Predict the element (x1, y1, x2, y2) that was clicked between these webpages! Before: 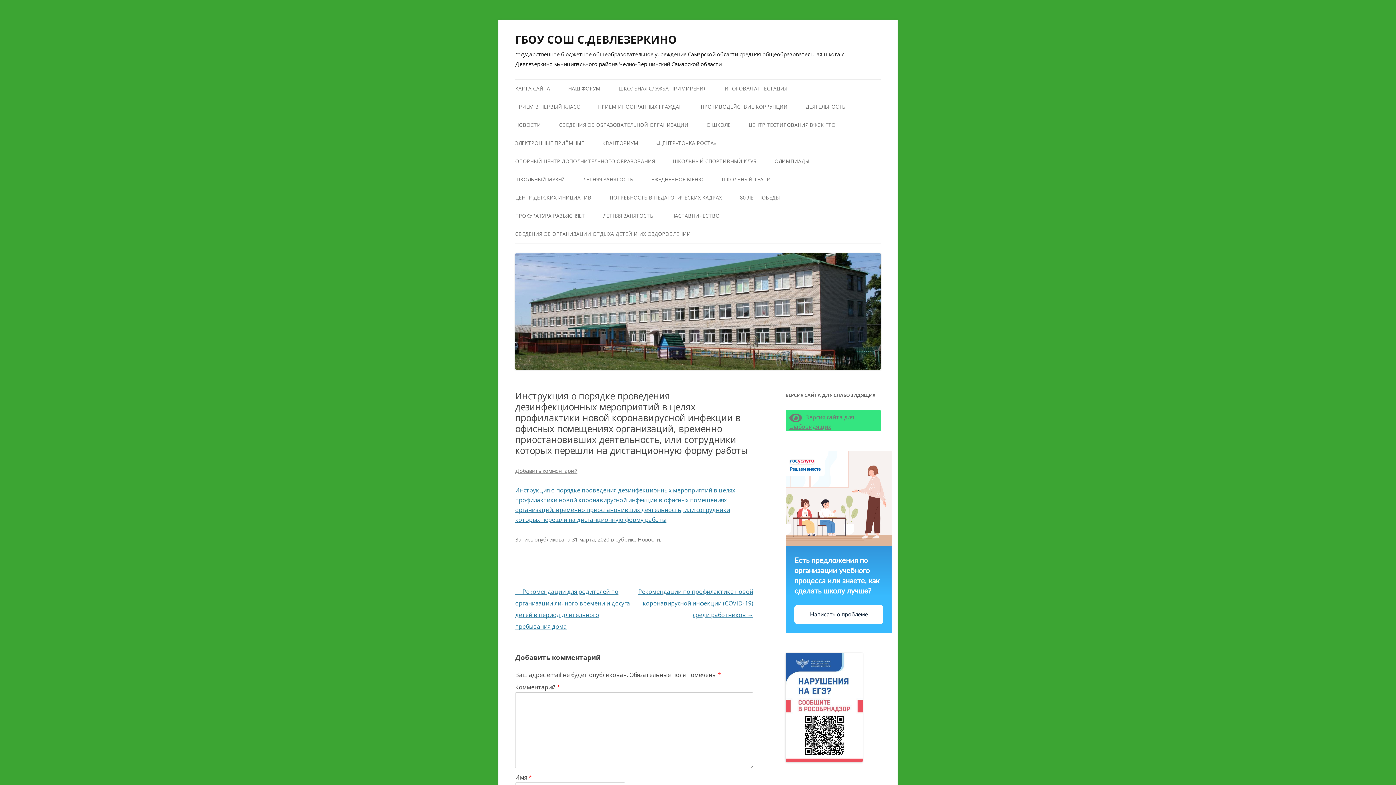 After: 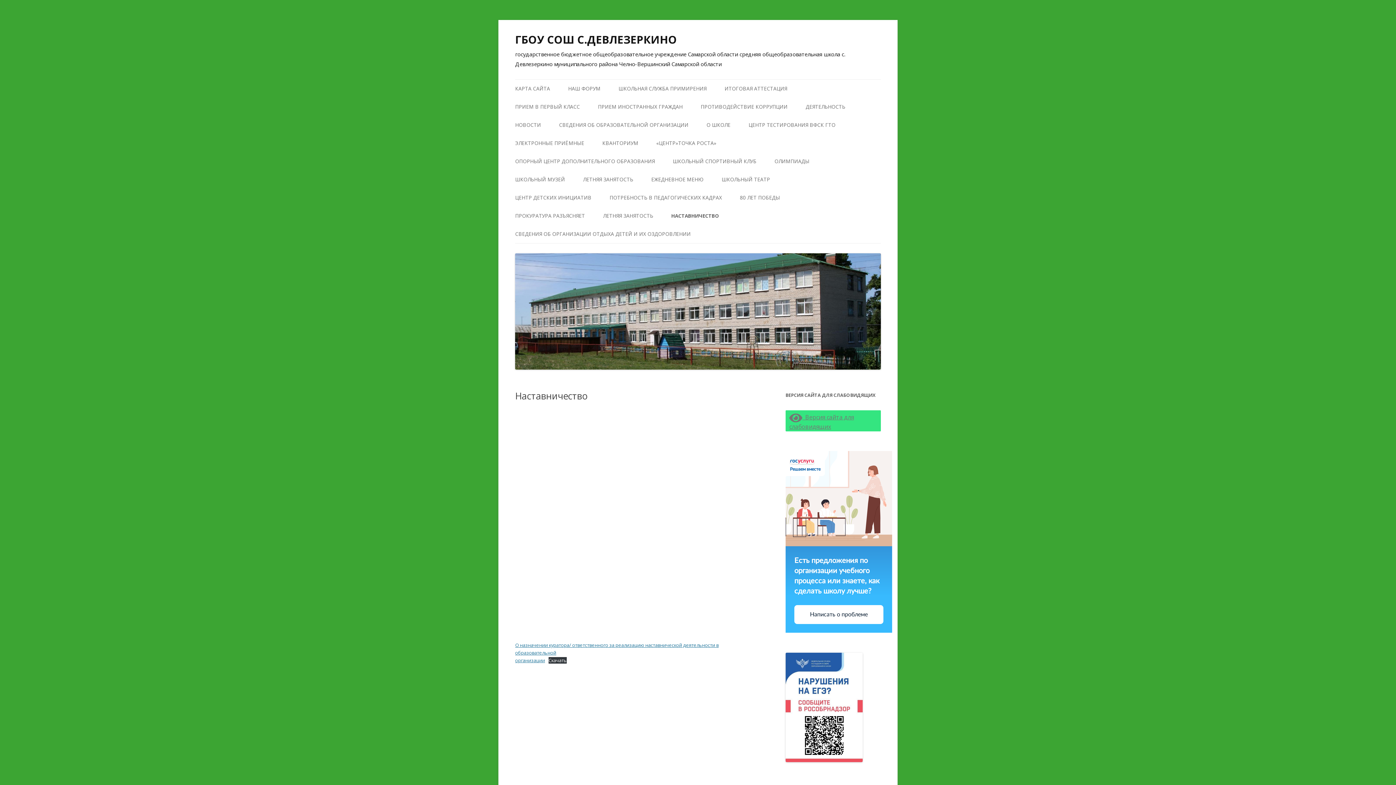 Action: bbox: (671, 206, 719, 224) label: НАСТАВНИЧЕСТВО